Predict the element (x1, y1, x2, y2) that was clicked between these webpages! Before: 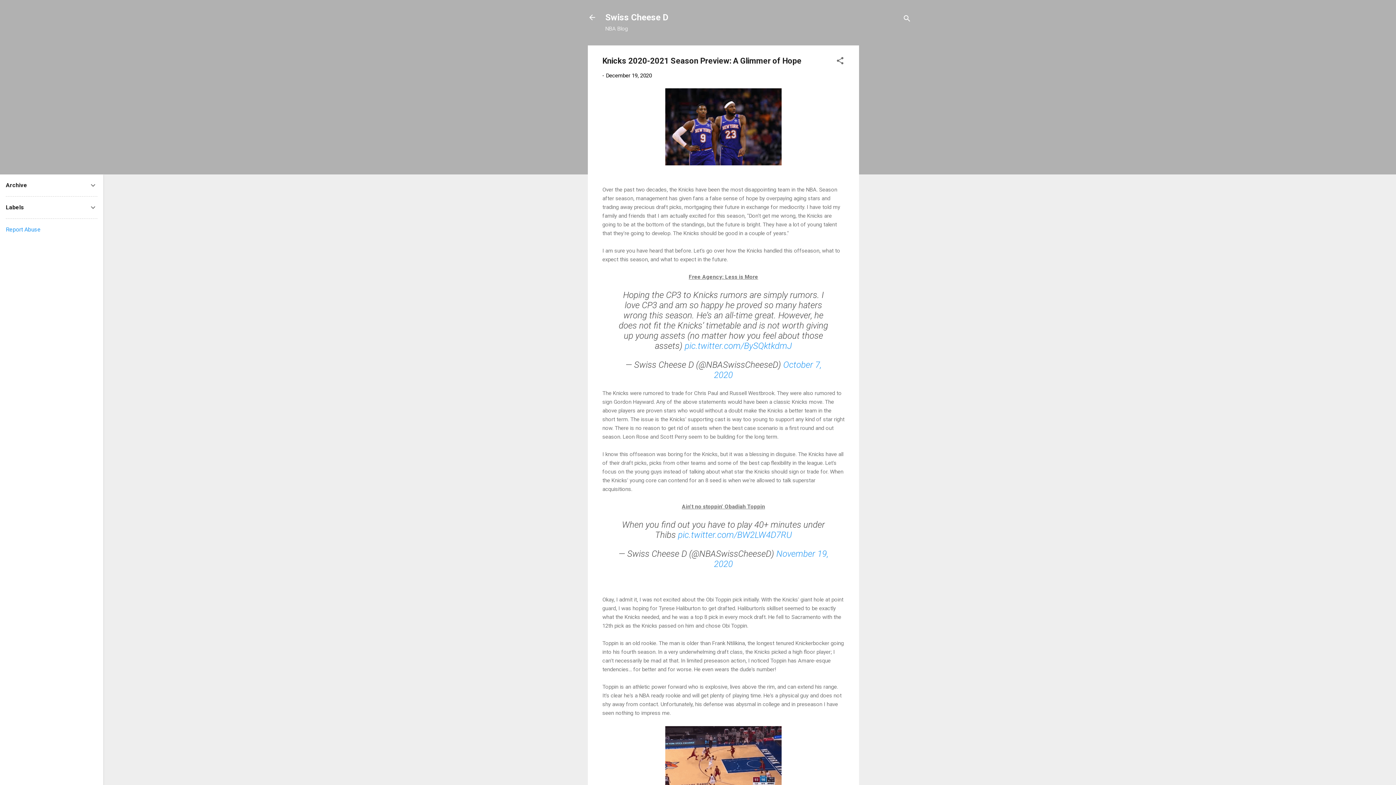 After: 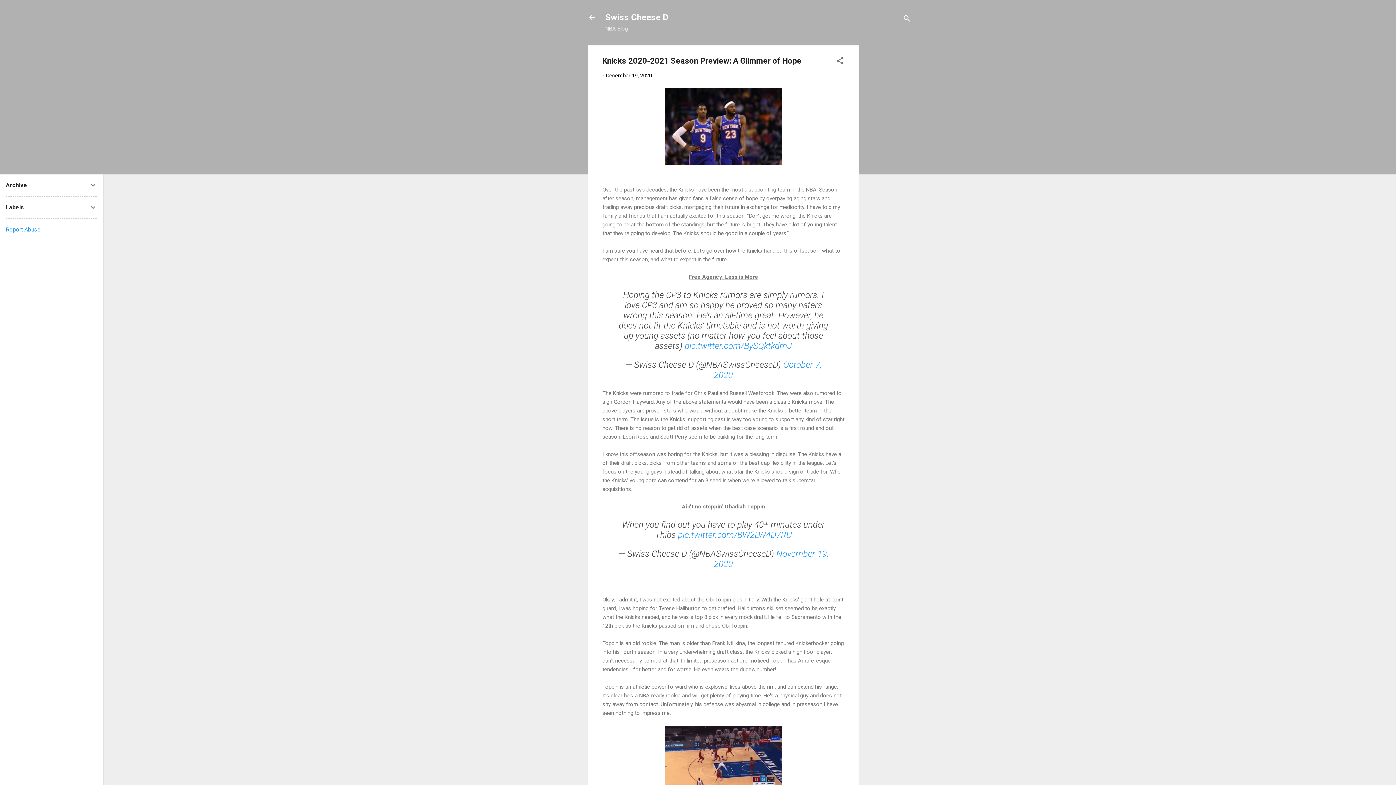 Action: bbox: (5, 226, 40, 233) label: Report Abuse